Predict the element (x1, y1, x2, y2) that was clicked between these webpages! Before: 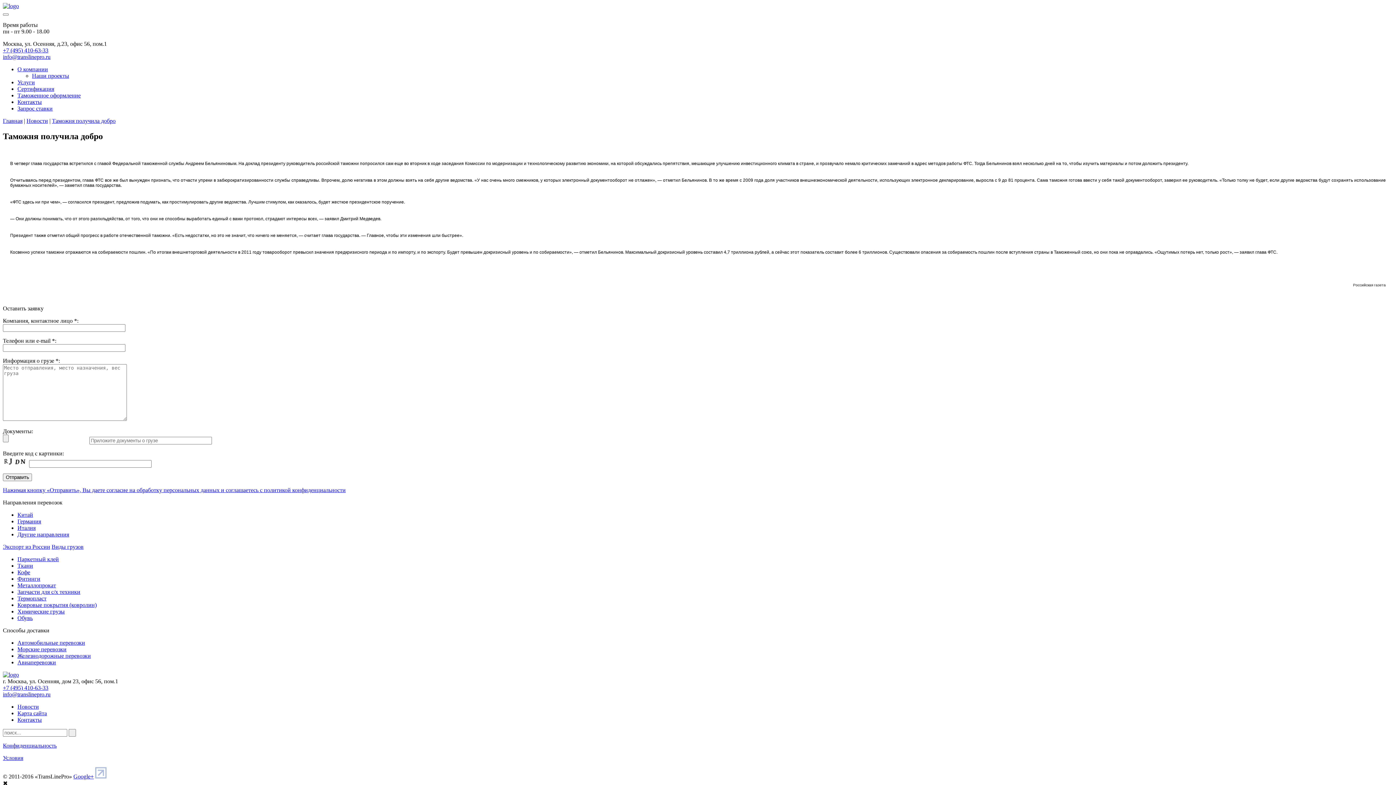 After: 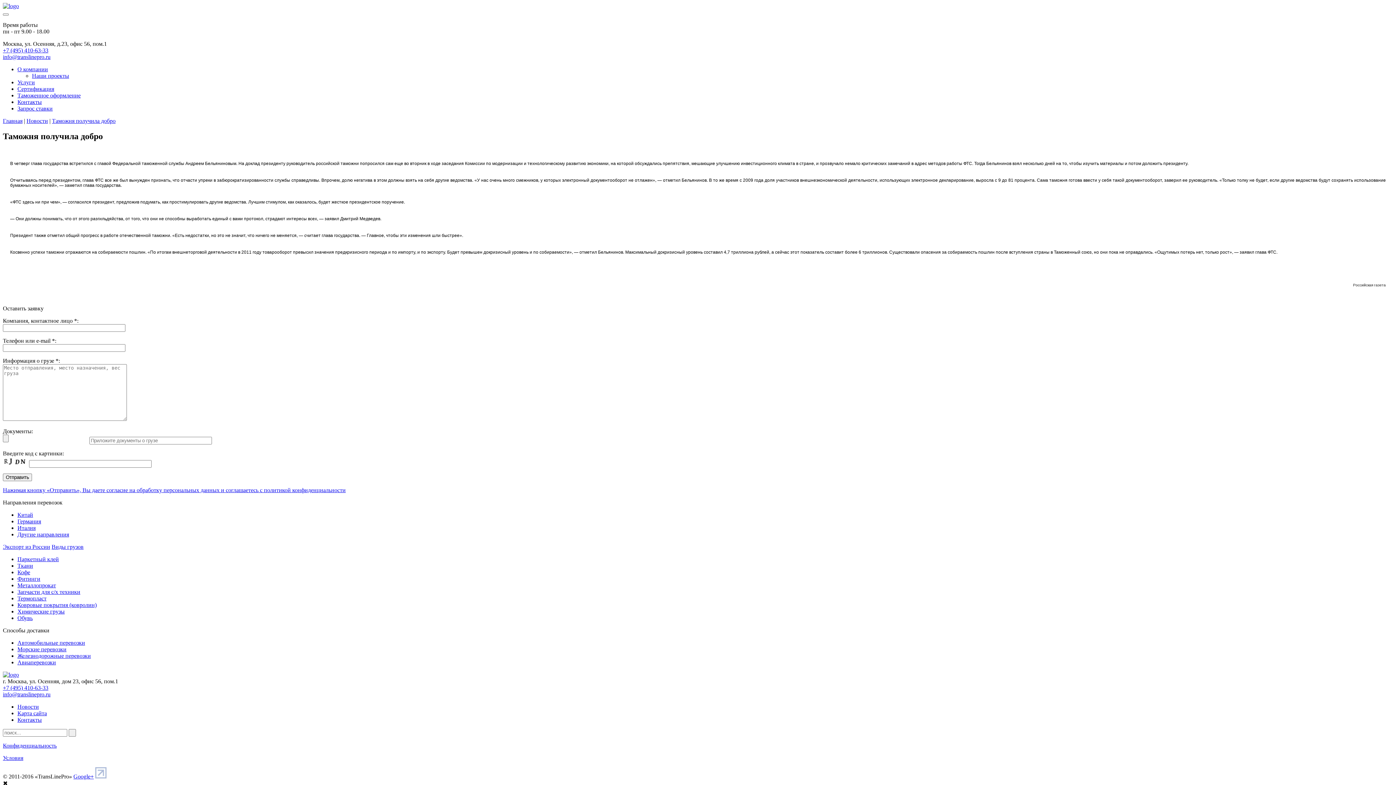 Action: label: +7 (495) 410-63-33 bbox: (2, 47, 48, 53)